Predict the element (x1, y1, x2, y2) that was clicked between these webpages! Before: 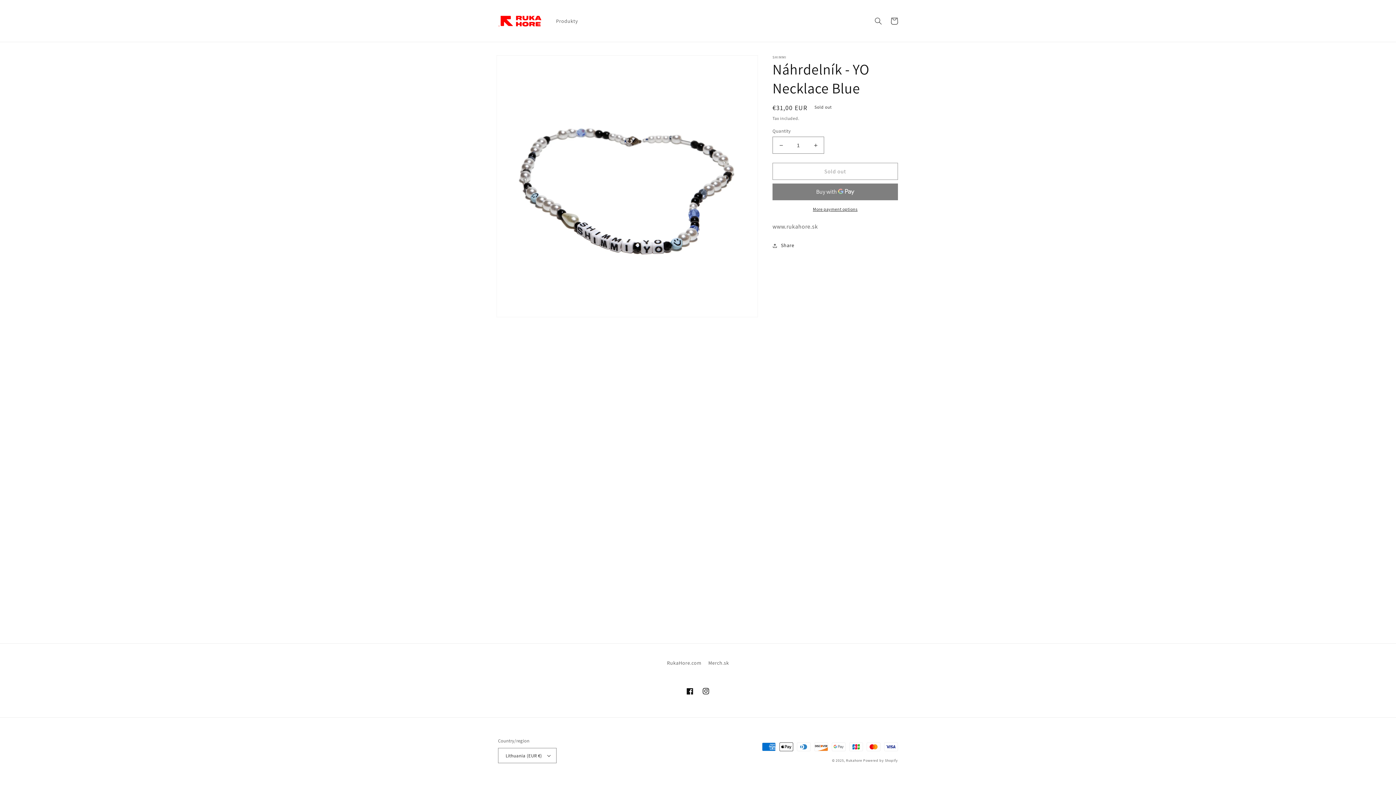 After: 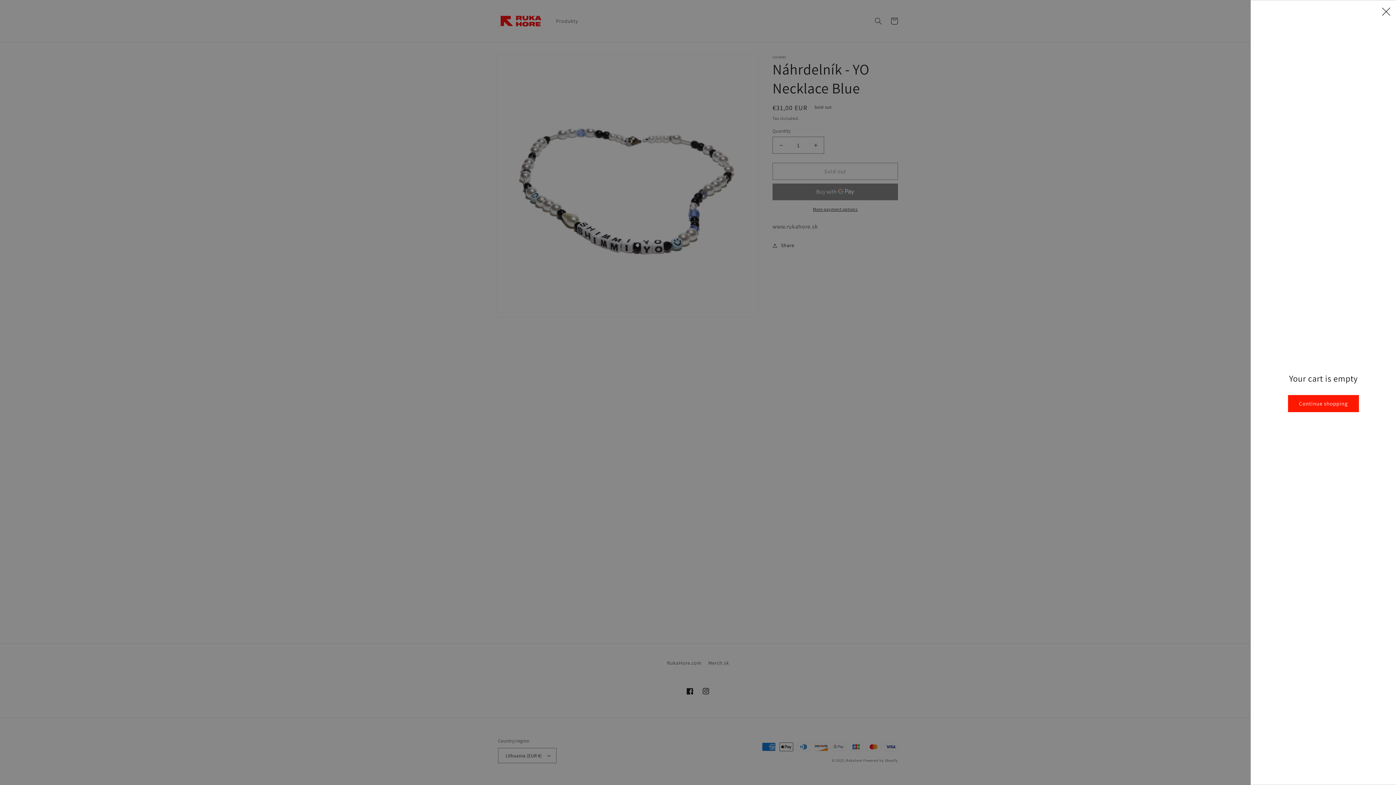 Action: label: Cart bbox: (886, 12, 902, 28)